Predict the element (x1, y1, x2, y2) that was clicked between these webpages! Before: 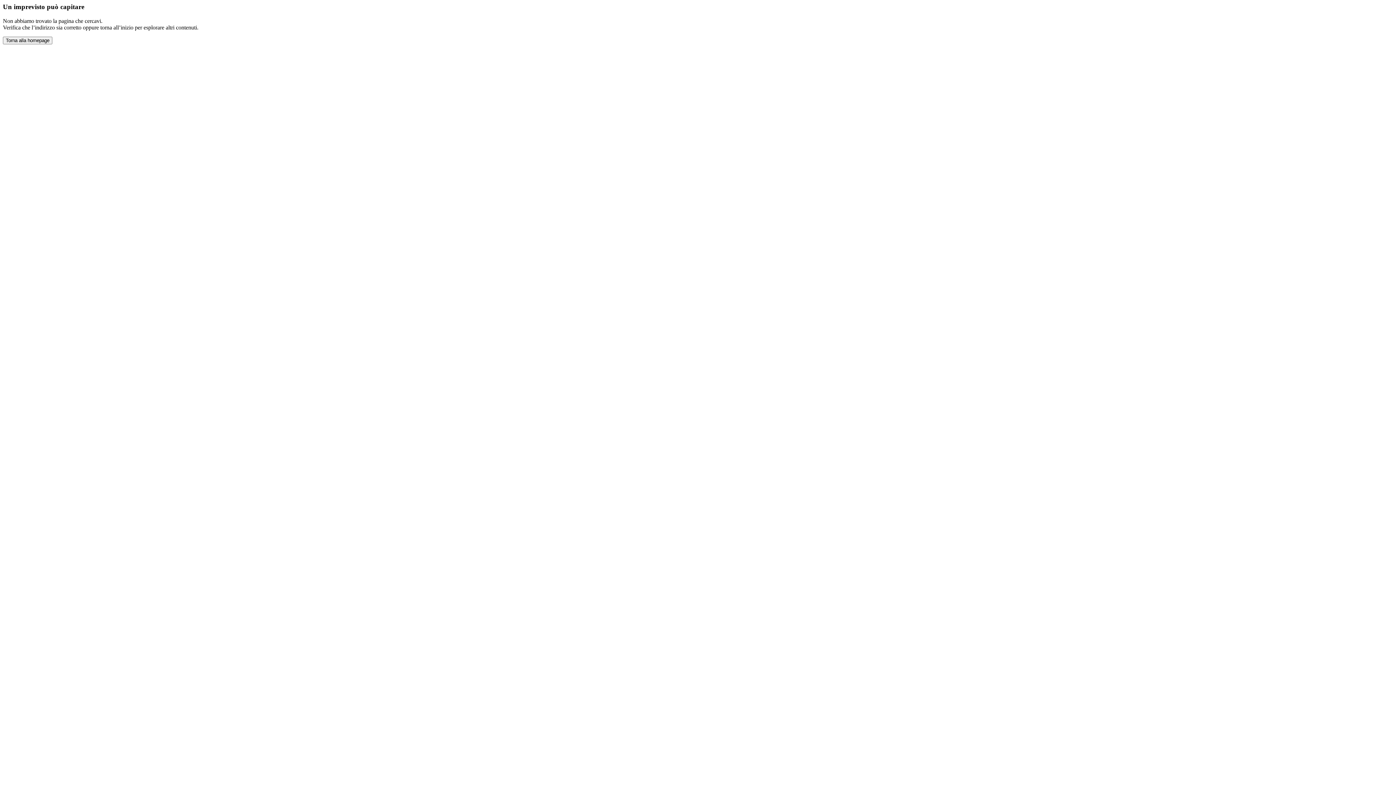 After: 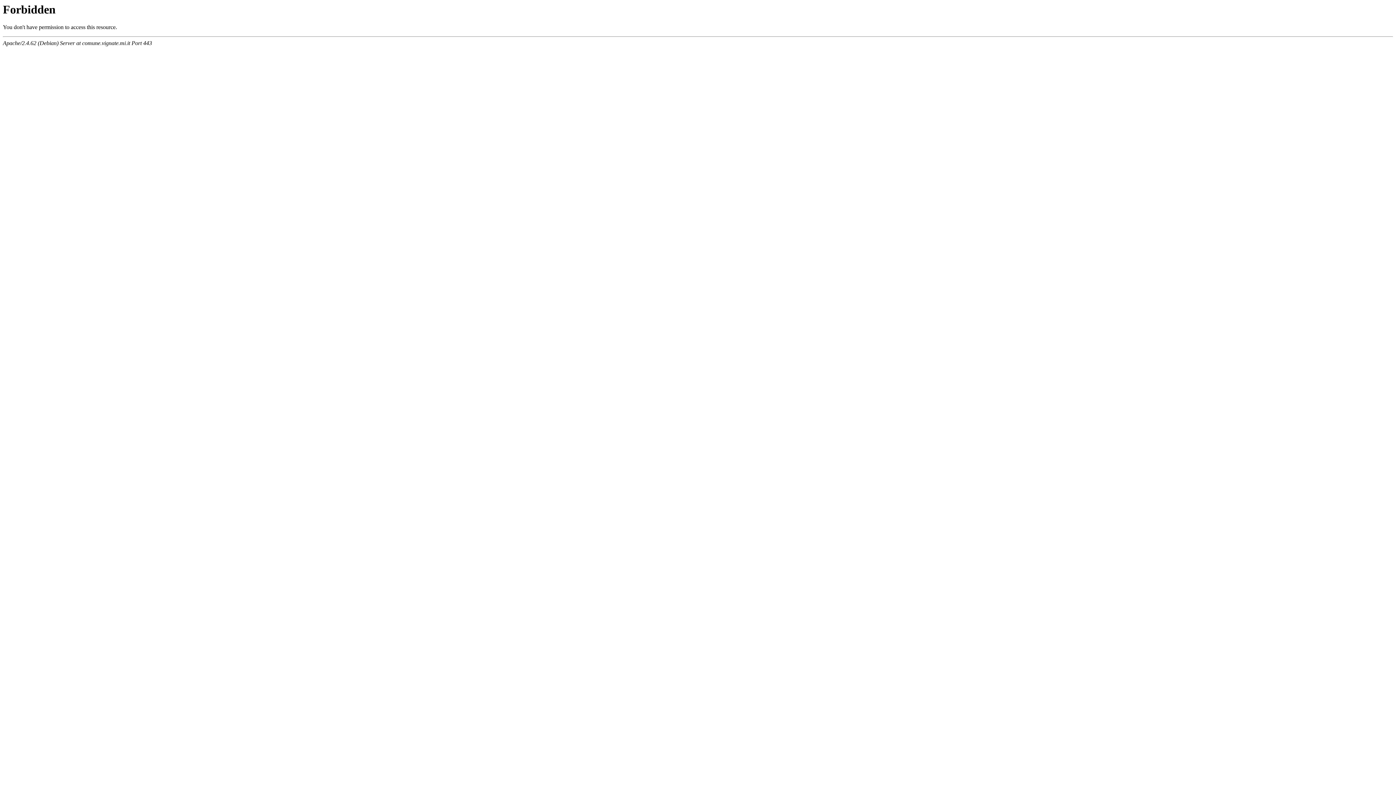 Action: label: Torna alla homepage bbox: (2, 36, 52, 44)